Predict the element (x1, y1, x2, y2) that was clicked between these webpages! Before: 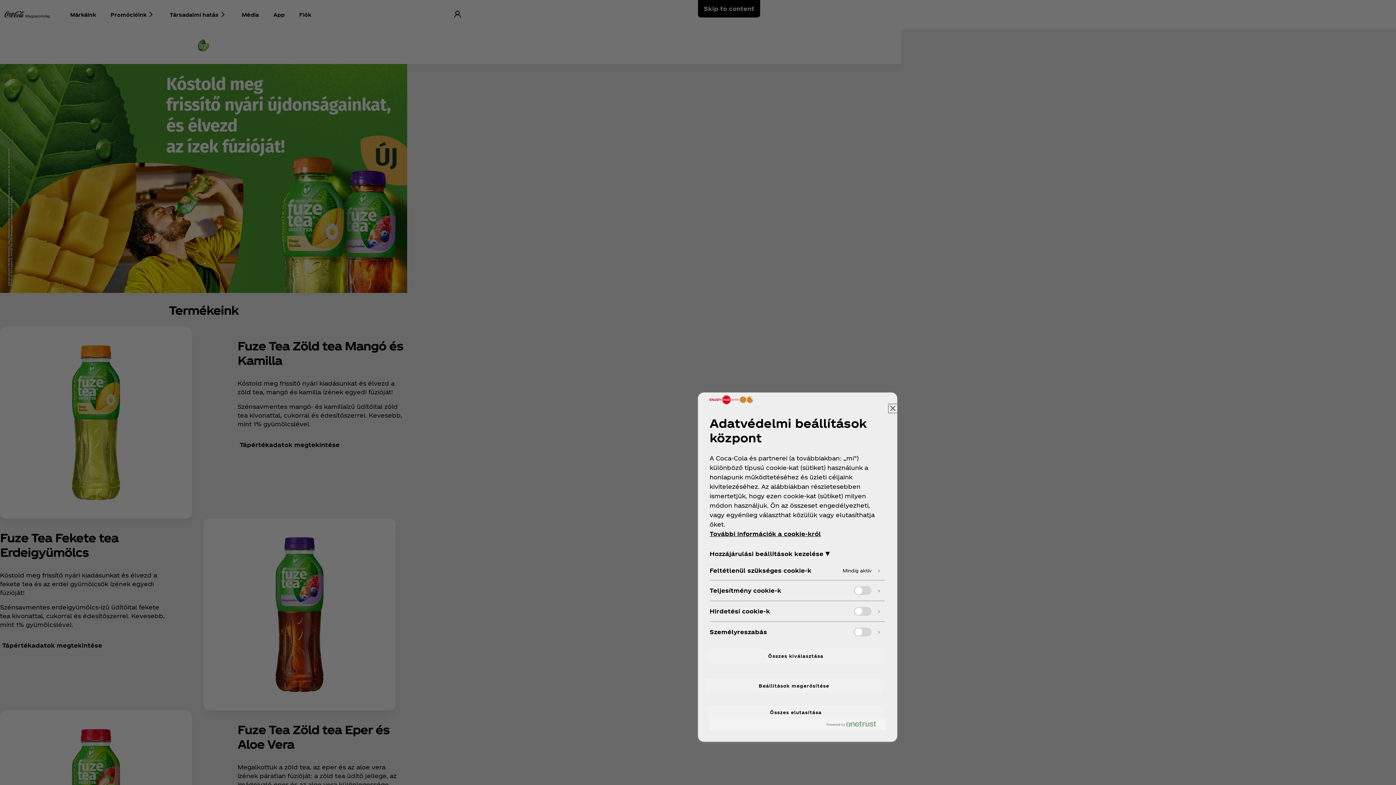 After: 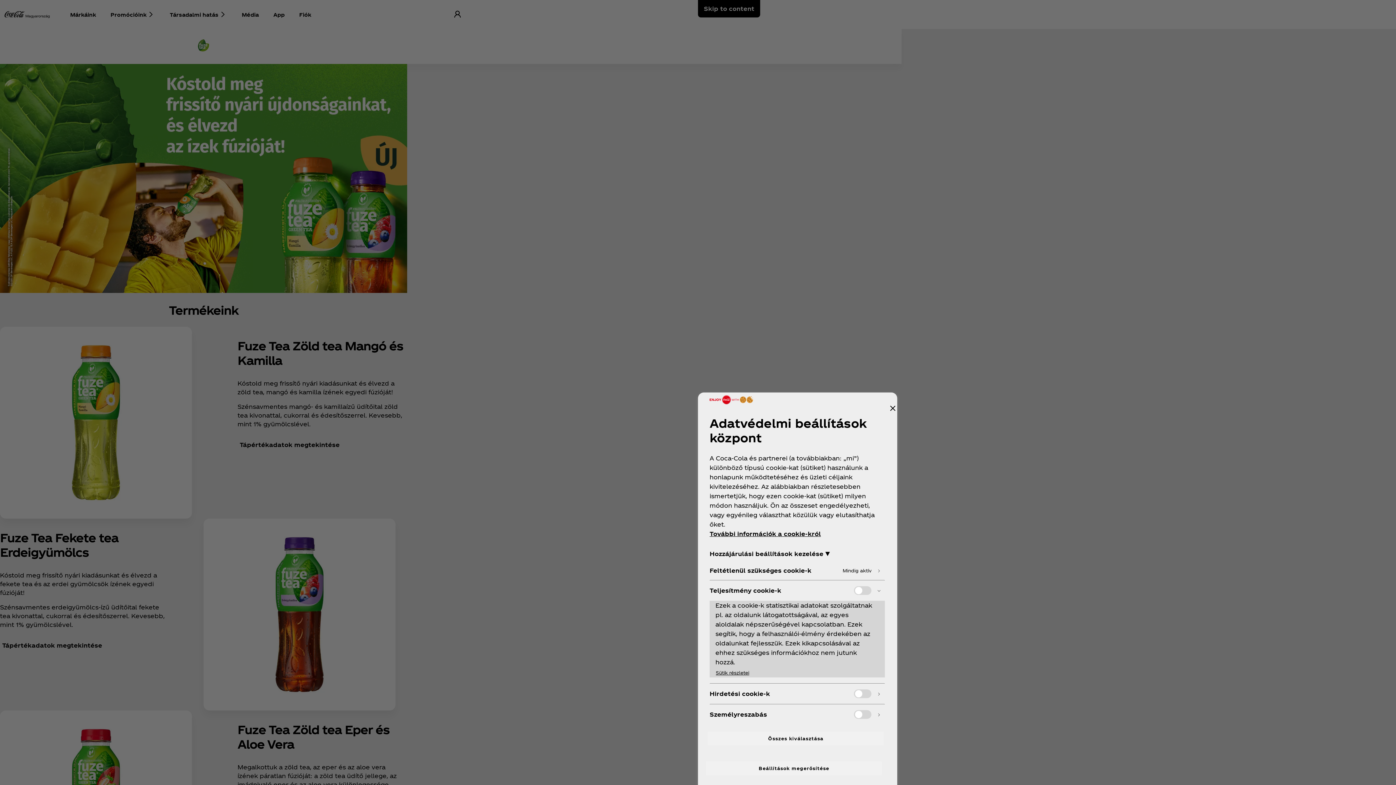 Action: bbox: (710, 580, 885, 601)